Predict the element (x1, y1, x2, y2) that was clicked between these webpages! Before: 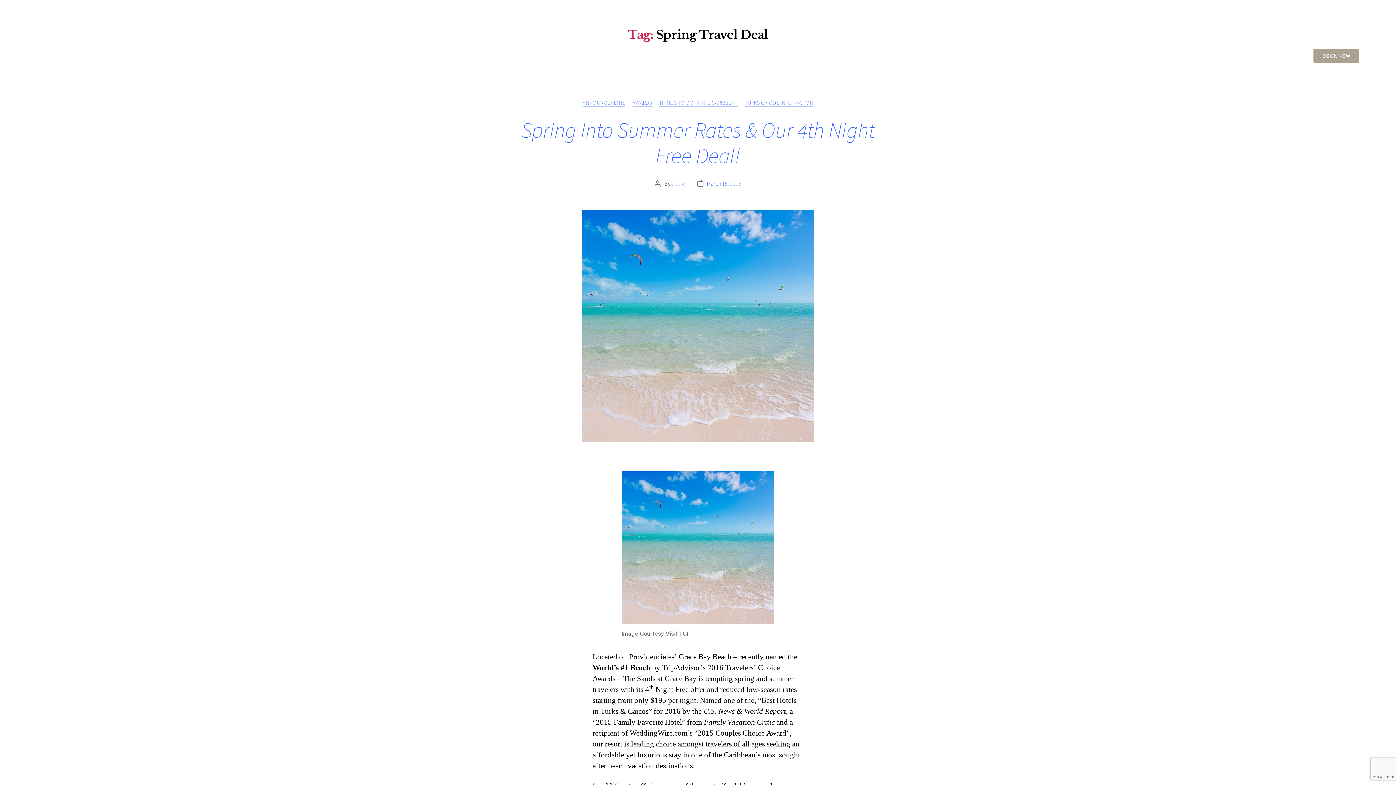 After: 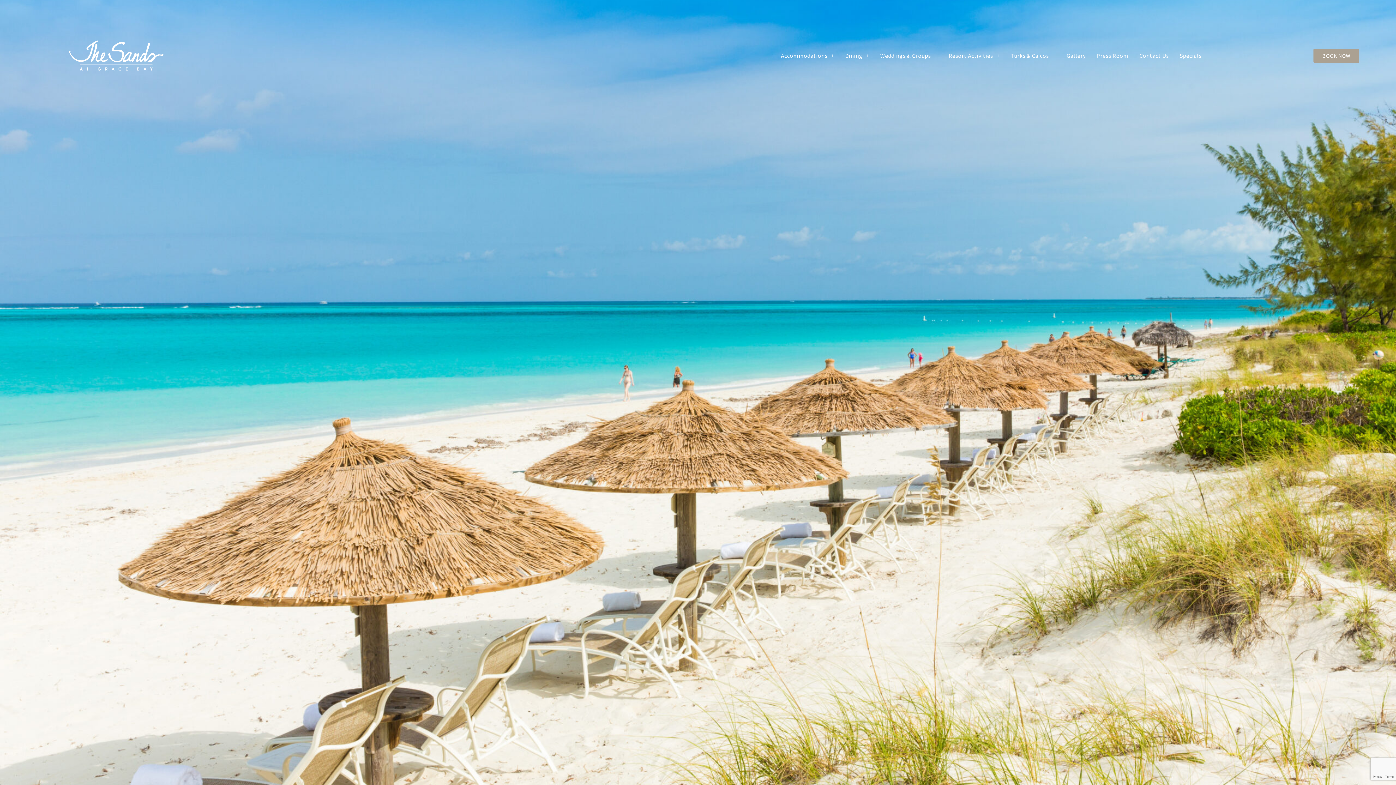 Action: label: Press Room bbox: (1091, 42, 1134, 68)